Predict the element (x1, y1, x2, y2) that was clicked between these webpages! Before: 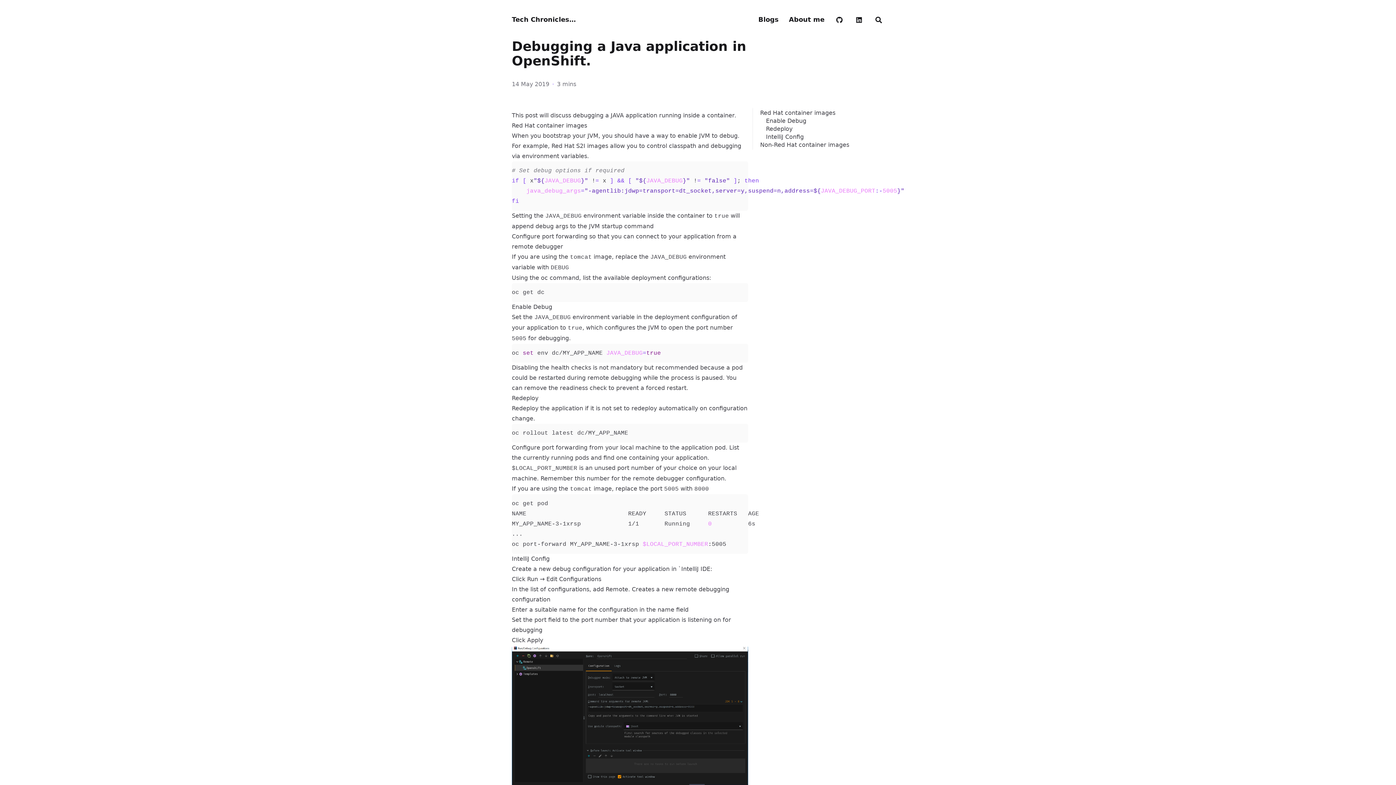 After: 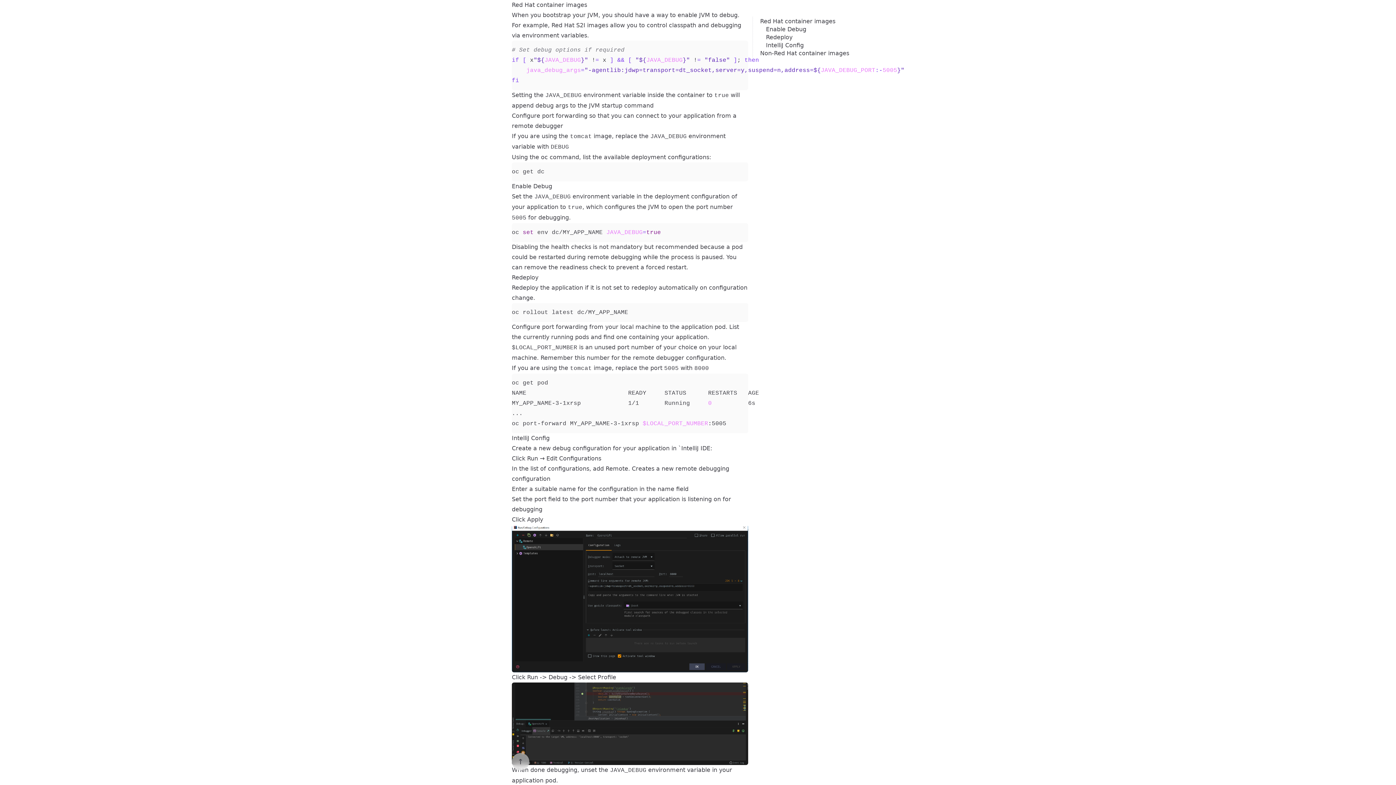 Action: bbox: (760, 109, 835, 116) label: Red Hat container images